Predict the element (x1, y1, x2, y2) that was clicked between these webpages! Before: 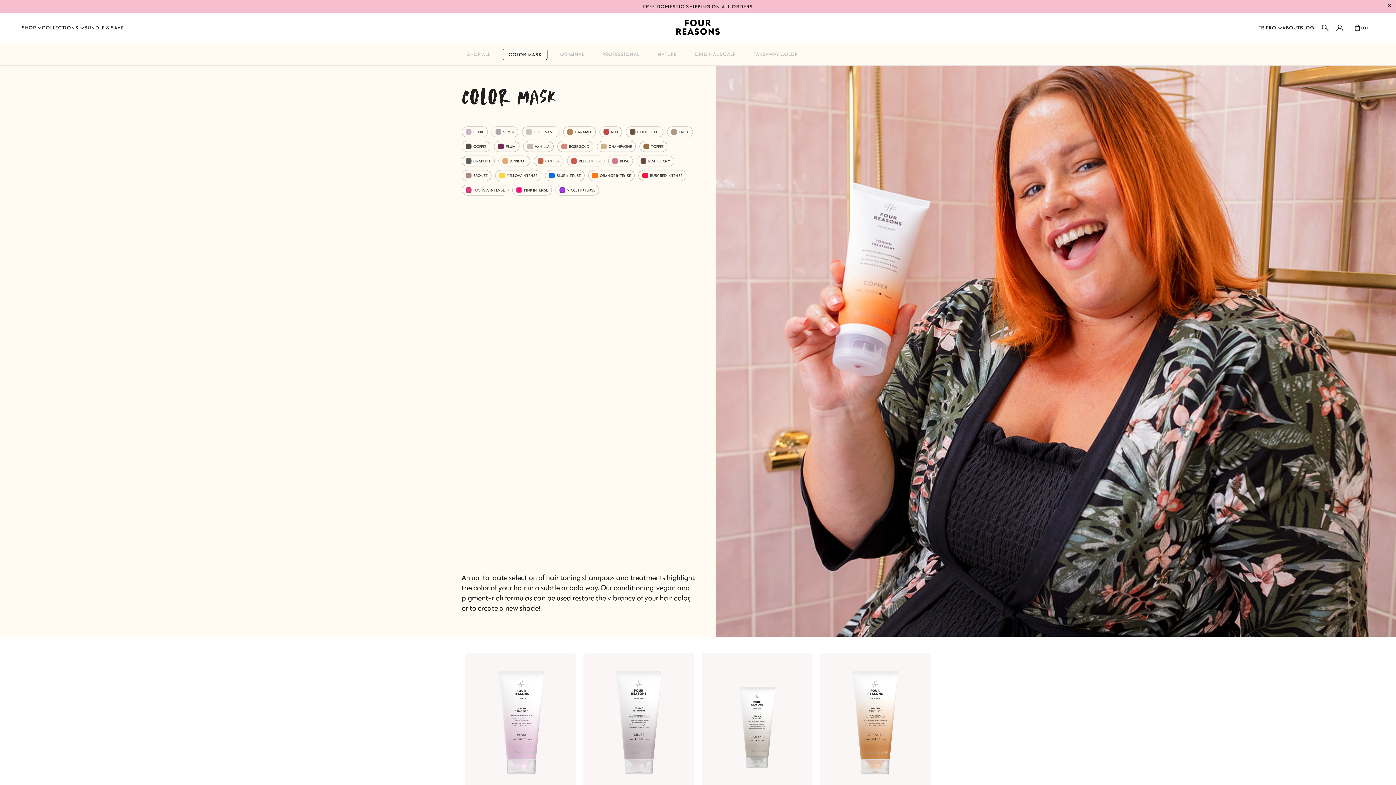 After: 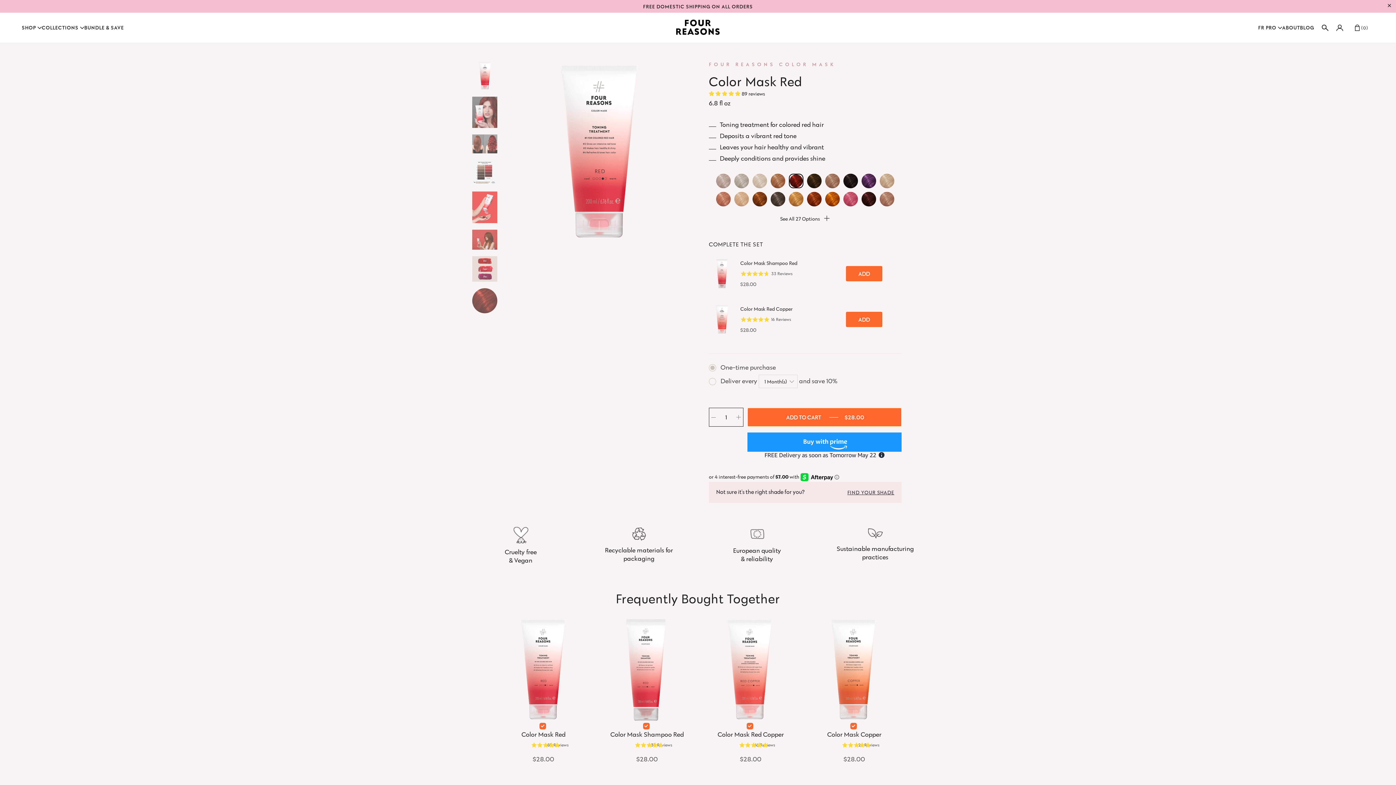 Action: bbox: (599, 126, 625, 141) label: RED